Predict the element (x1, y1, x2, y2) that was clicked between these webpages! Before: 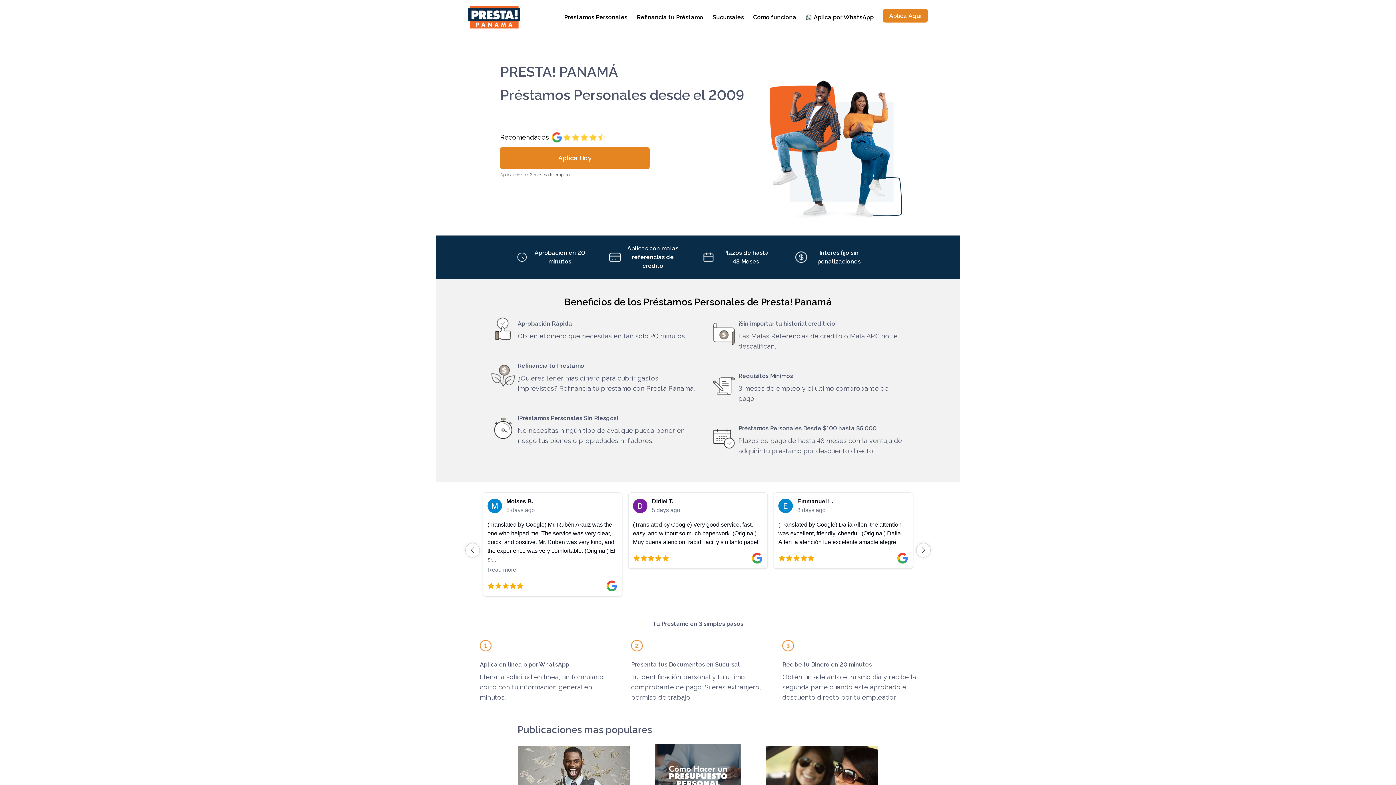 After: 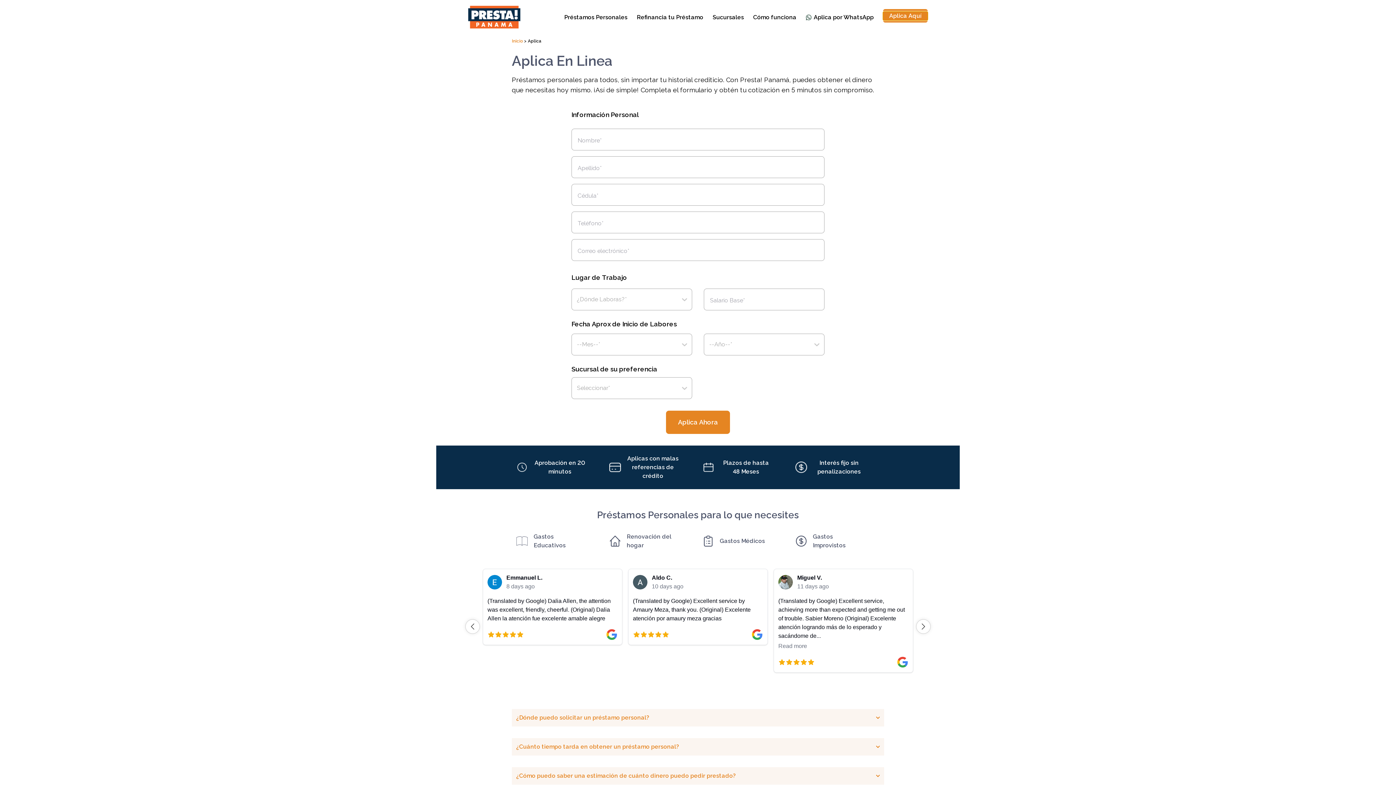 Action: label: Aplica Aquí bbox: (883, 11, 927, 20)